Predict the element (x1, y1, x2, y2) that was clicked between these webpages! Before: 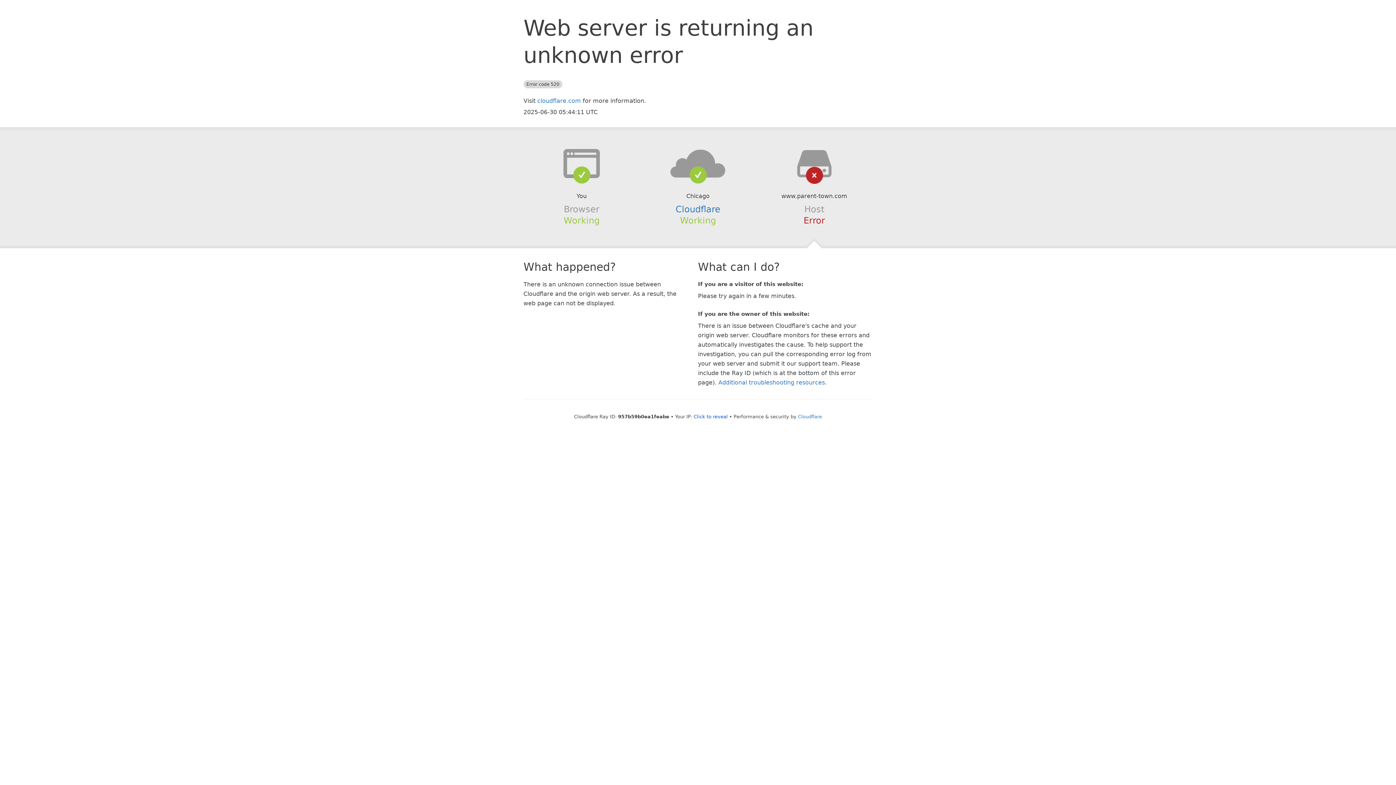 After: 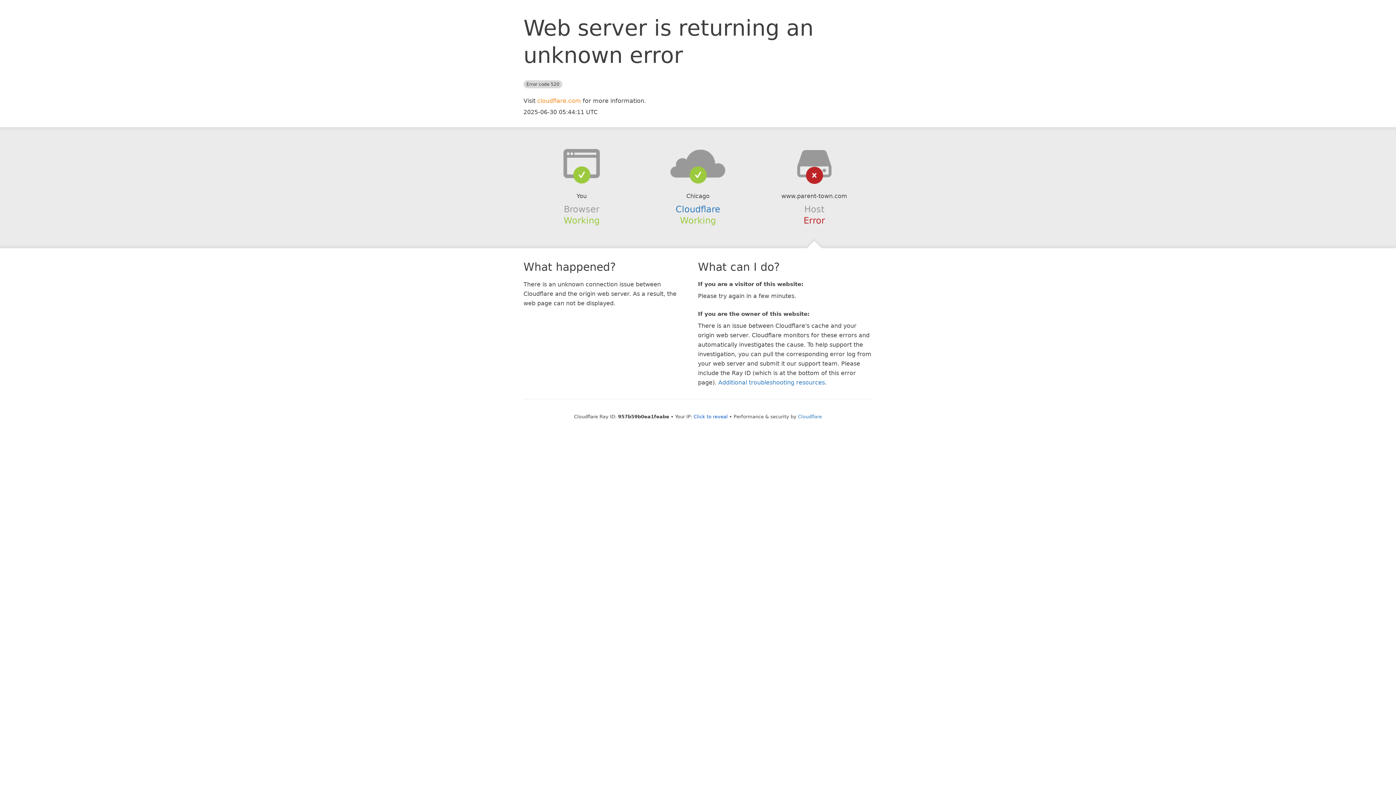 Action: label: cloudflare.com bbox: (537, 97, 581, 104)